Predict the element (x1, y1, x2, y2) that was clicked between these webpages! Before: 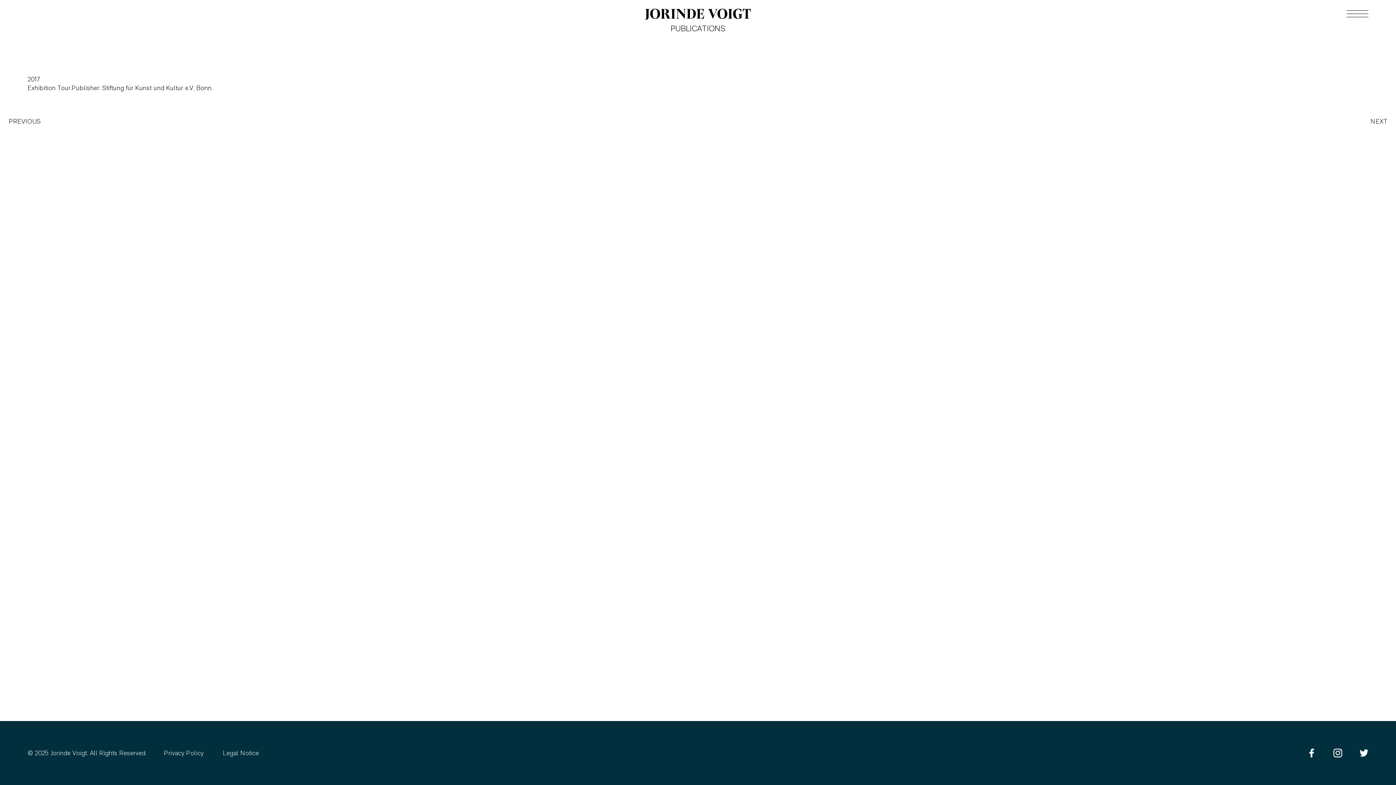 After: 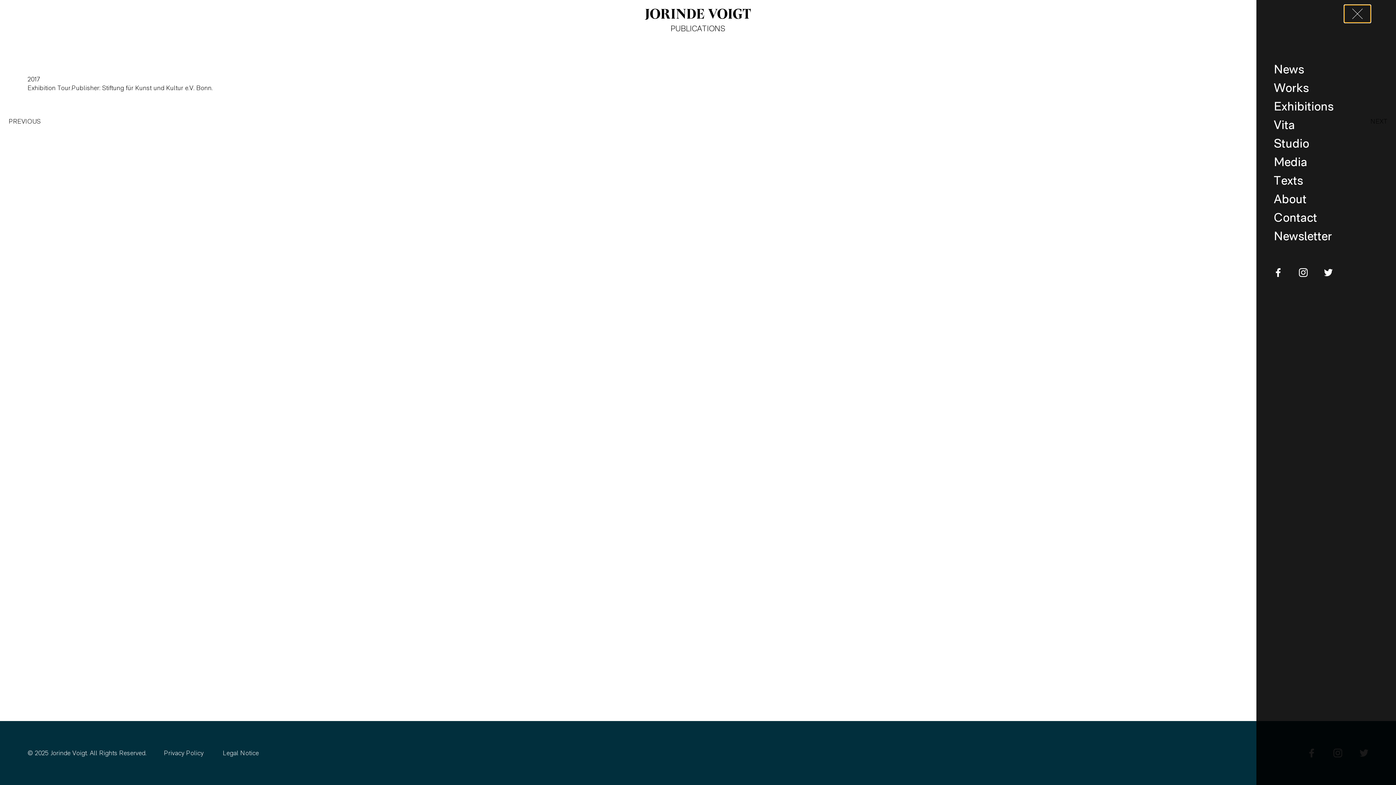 Action: label: Navigation toggle bbox: (1344, 5, 1370, 22)